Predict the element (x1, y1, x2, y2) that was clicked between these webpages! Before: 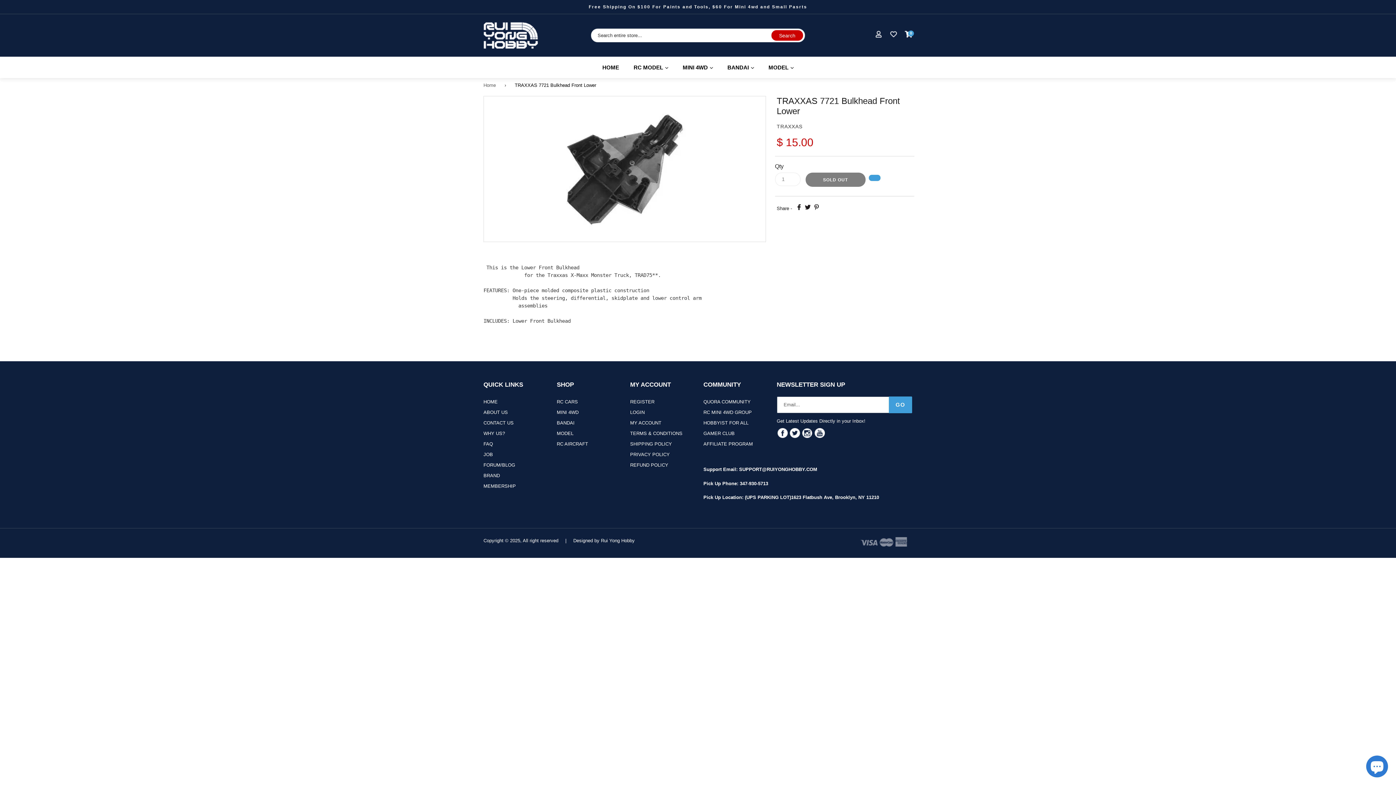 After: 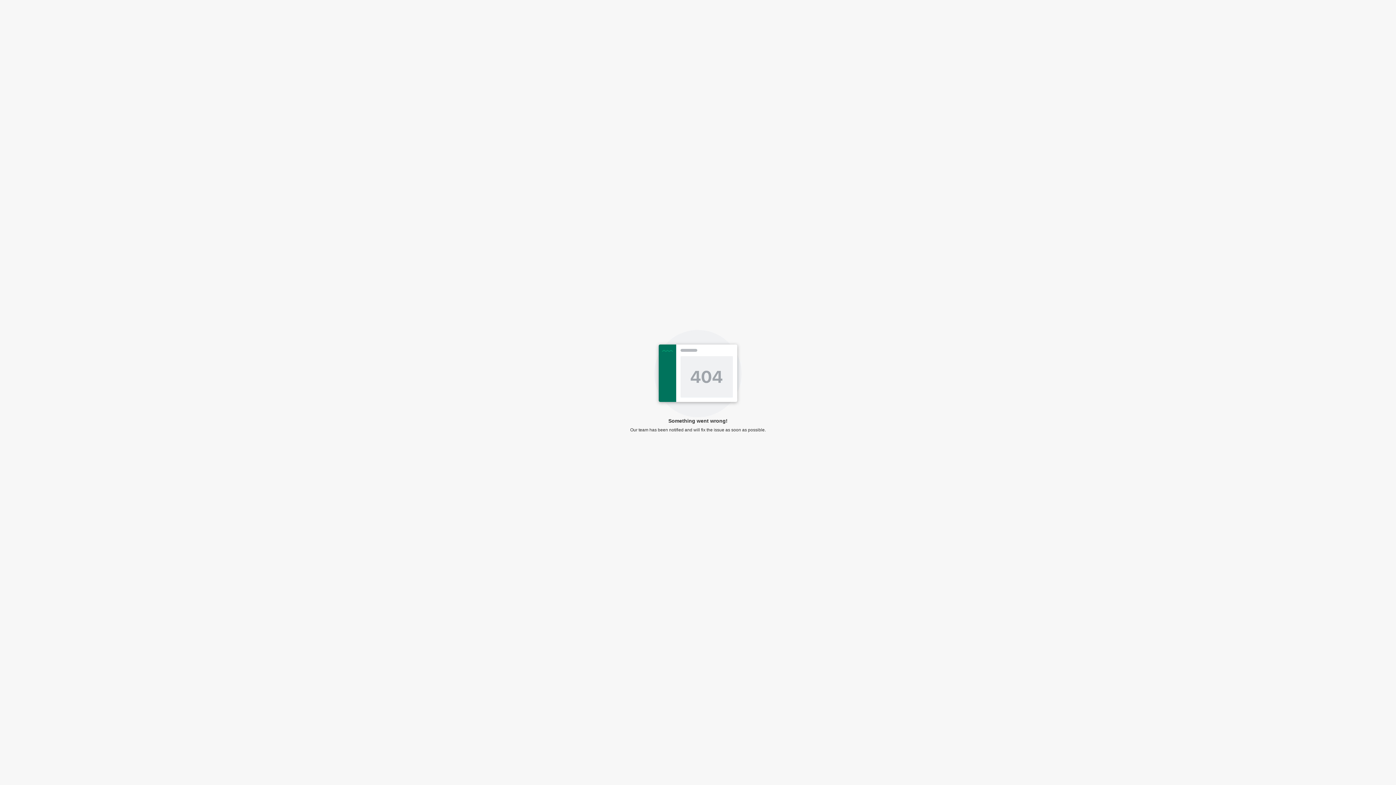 Action: bbox: (703, 441, 753, 446) label: AFFILIATE PROGRAM